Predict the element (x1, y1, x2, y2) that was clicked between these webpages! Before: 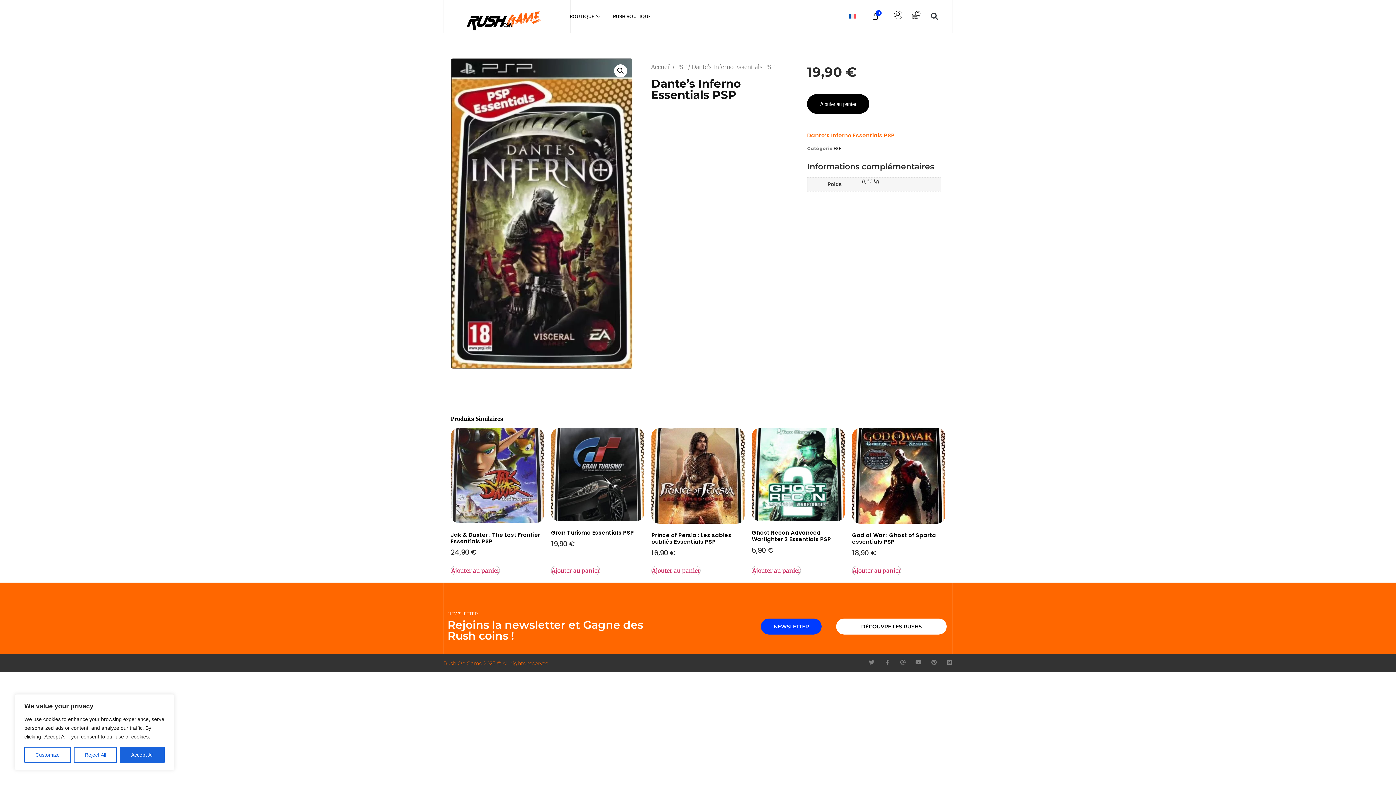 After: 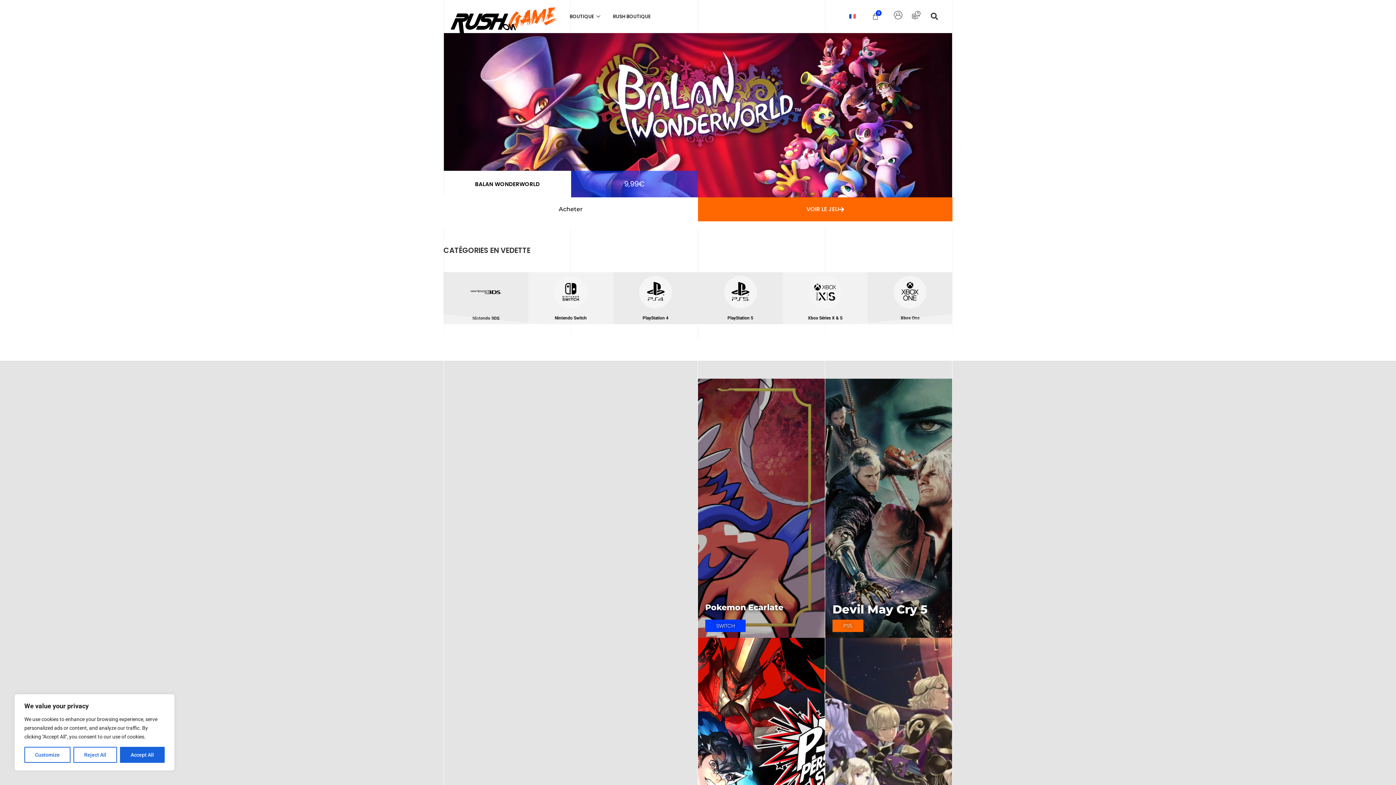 Action: bbox: (466, 11, 541, 30)